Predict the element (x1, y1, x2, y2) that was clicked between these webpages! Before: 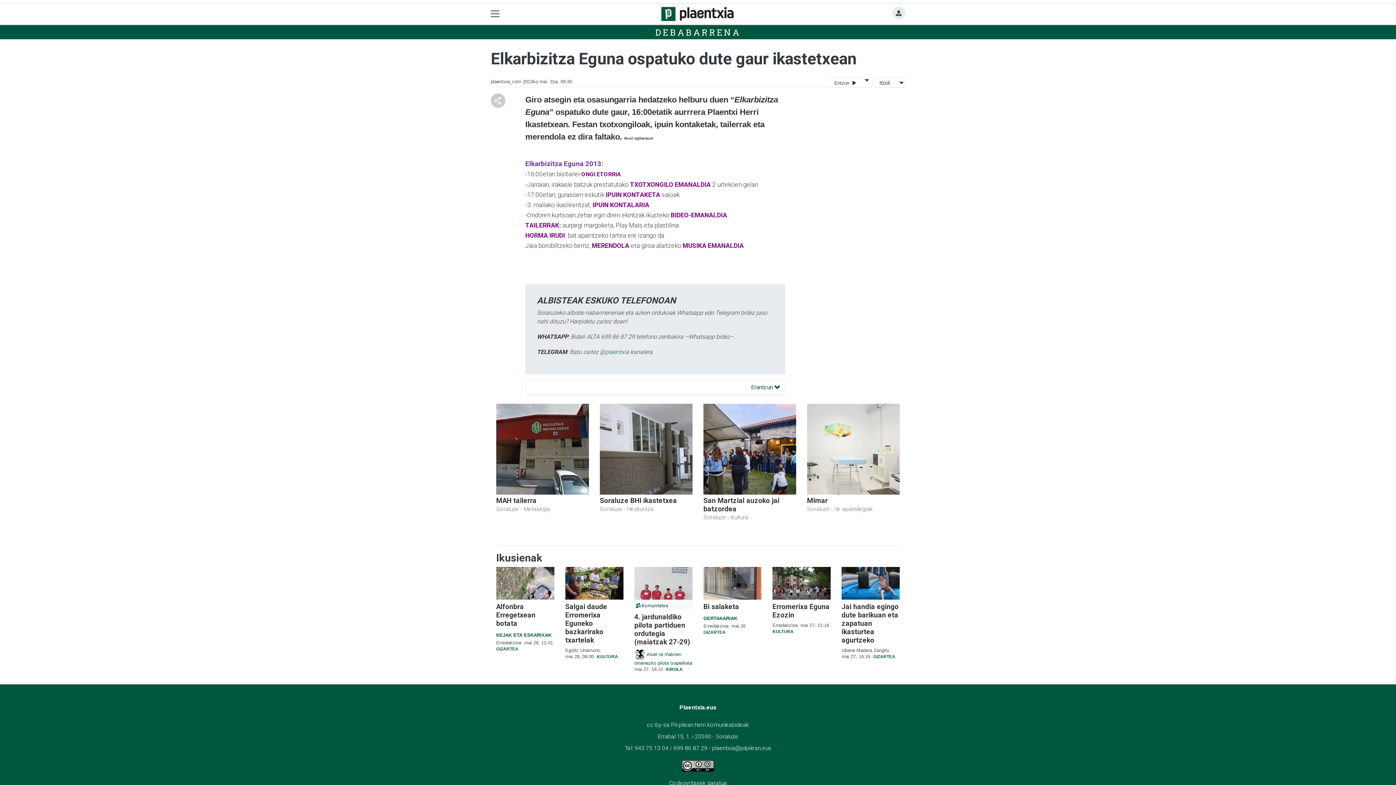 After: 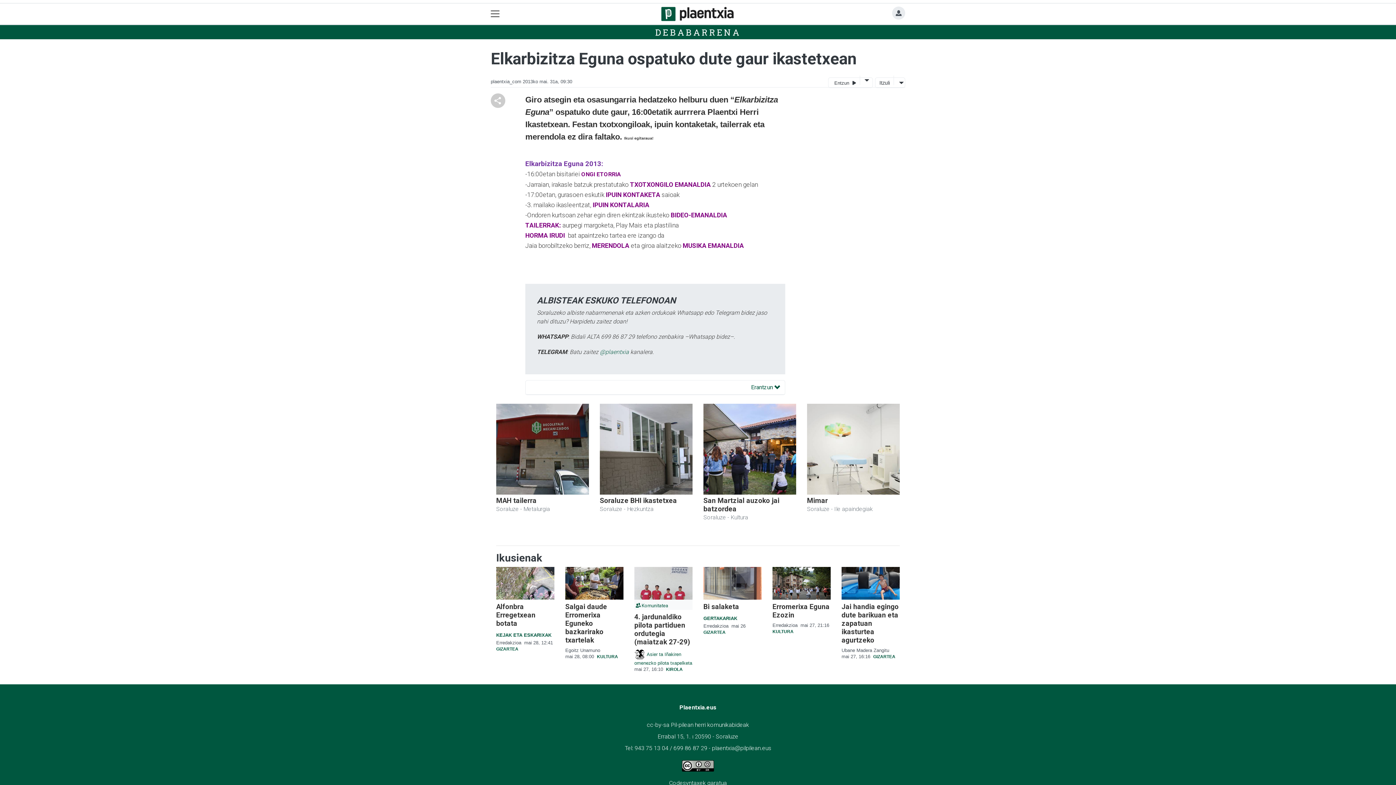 Action: bbox: (490, 102, 505, 109)